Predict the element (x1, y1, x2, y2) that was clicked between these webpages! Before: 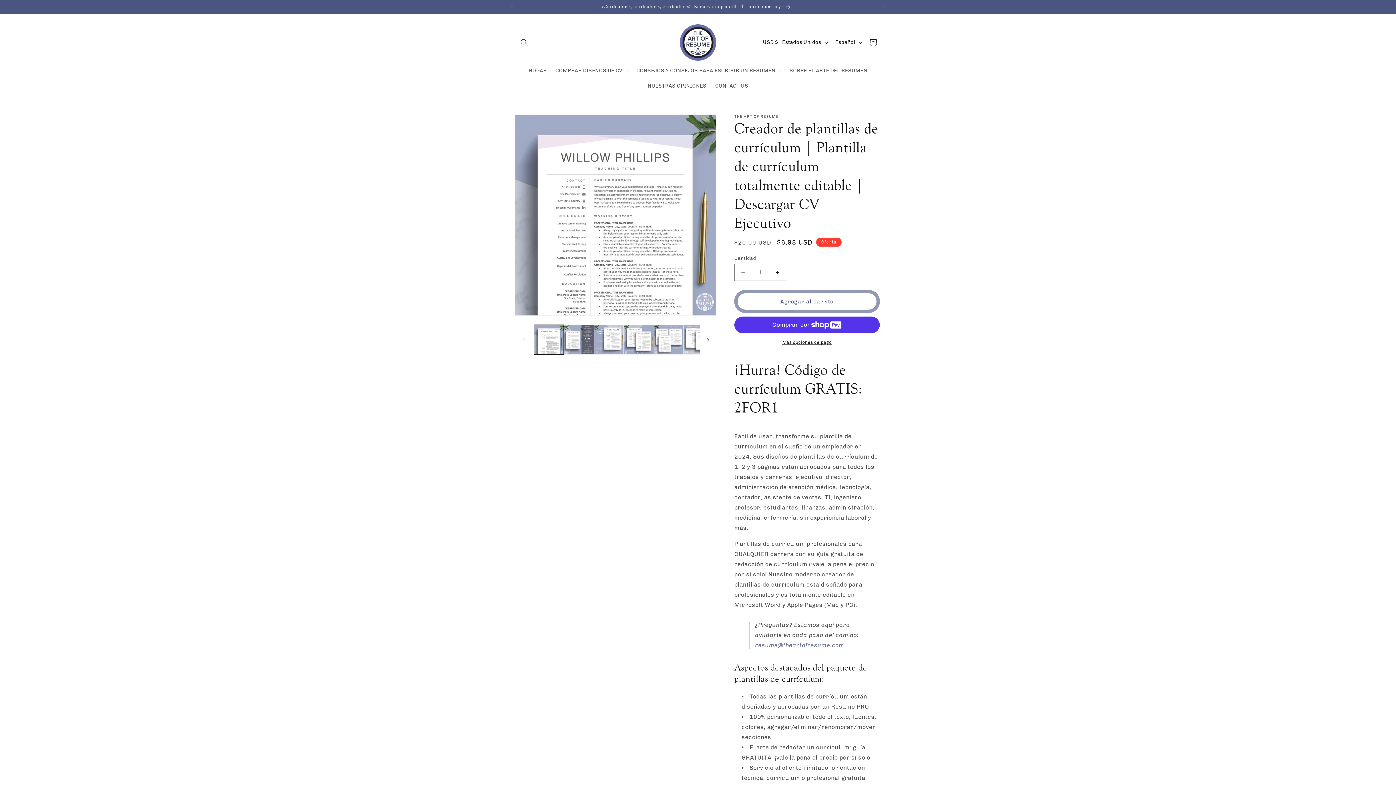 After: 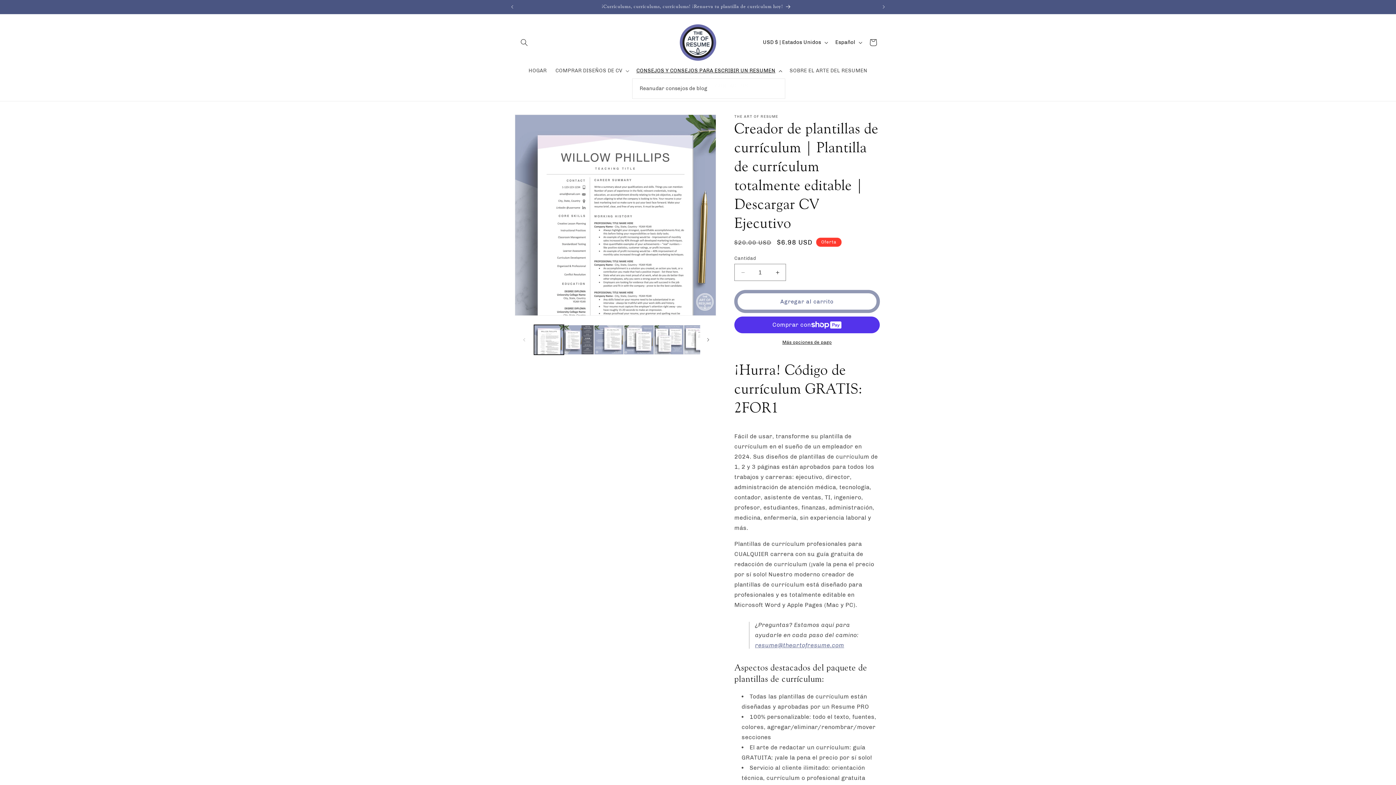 Action: label: CONSEJOS Y CONSEJOS PARA ESCRIBIR UN RESUMEN bbox: (632, 63, 785, 78)